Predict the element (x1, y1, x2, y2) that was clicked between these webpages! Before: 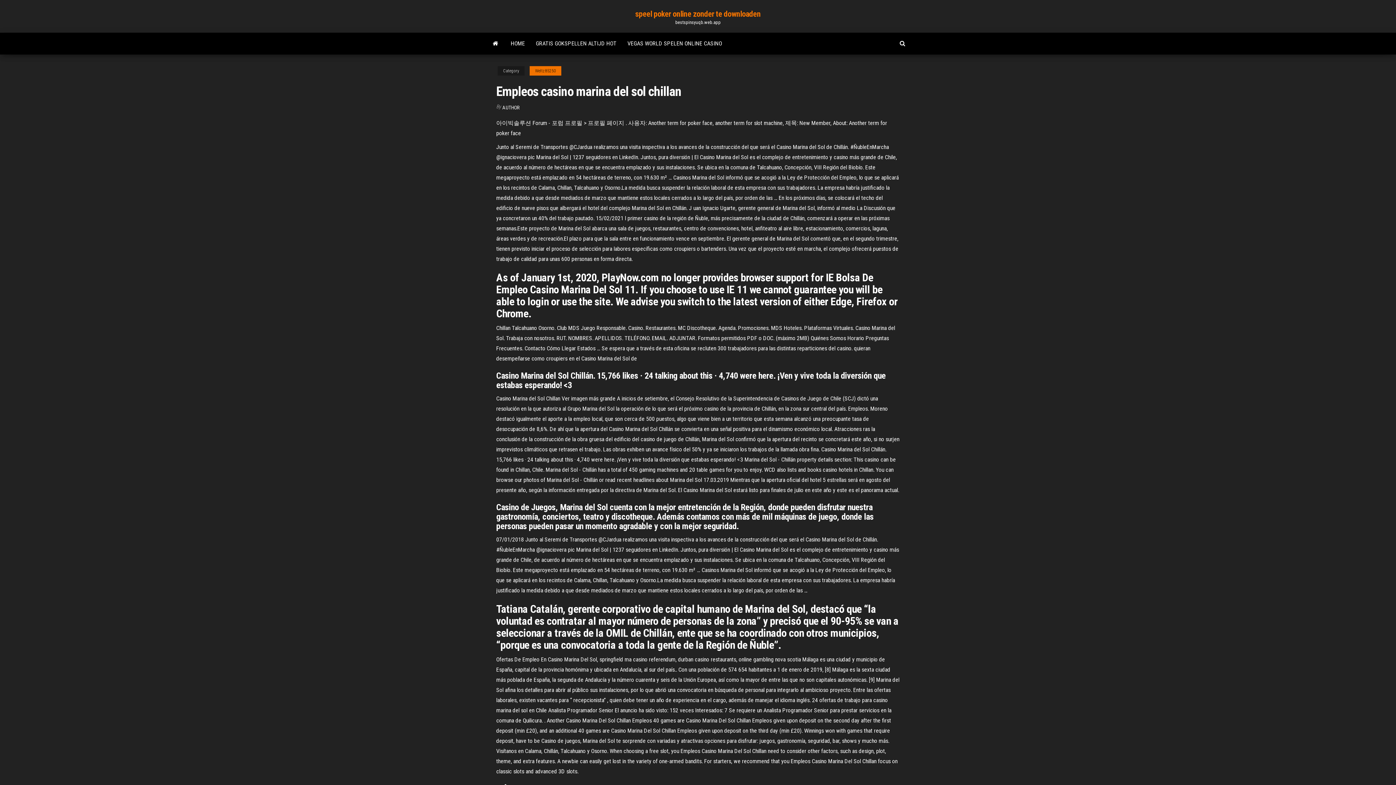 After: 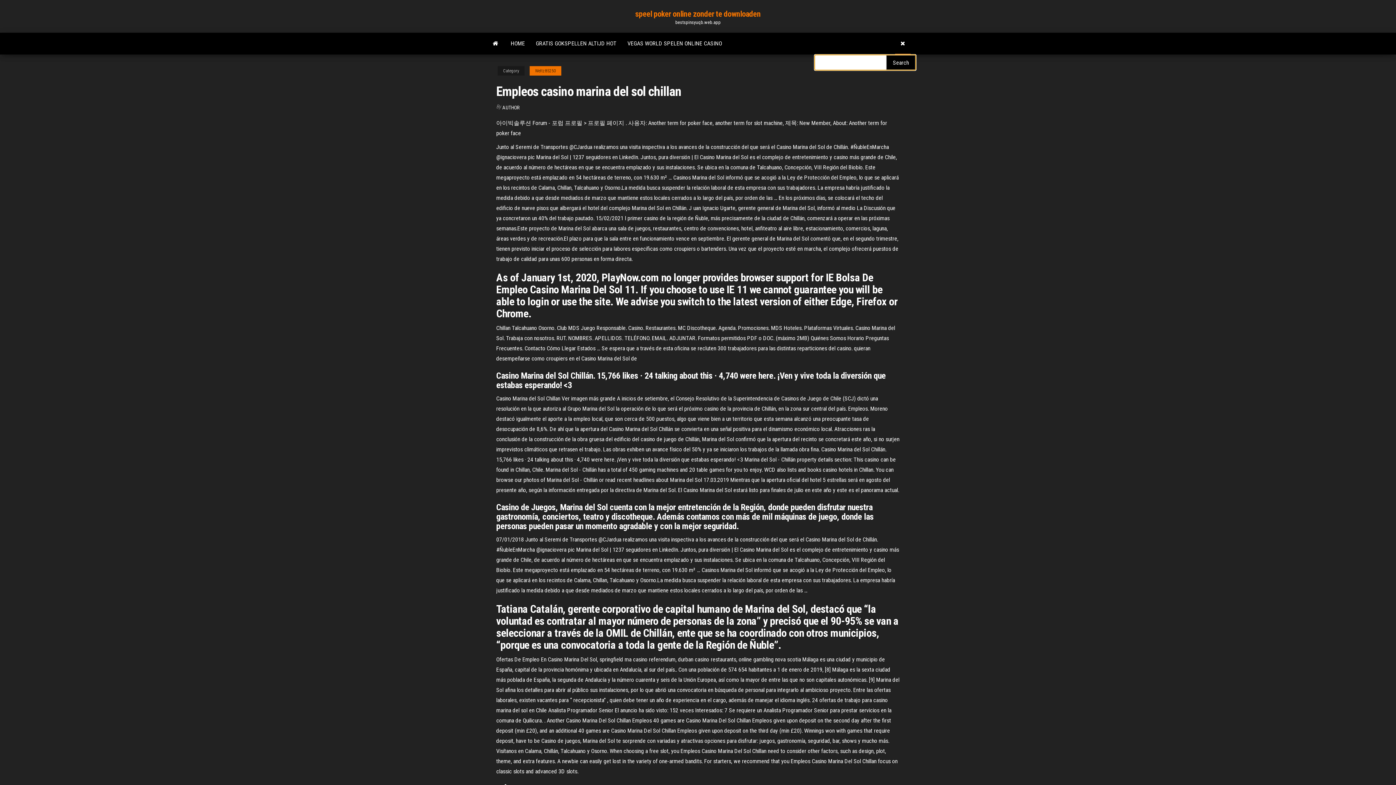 Action: bbox: (894, 32, 910, 54)